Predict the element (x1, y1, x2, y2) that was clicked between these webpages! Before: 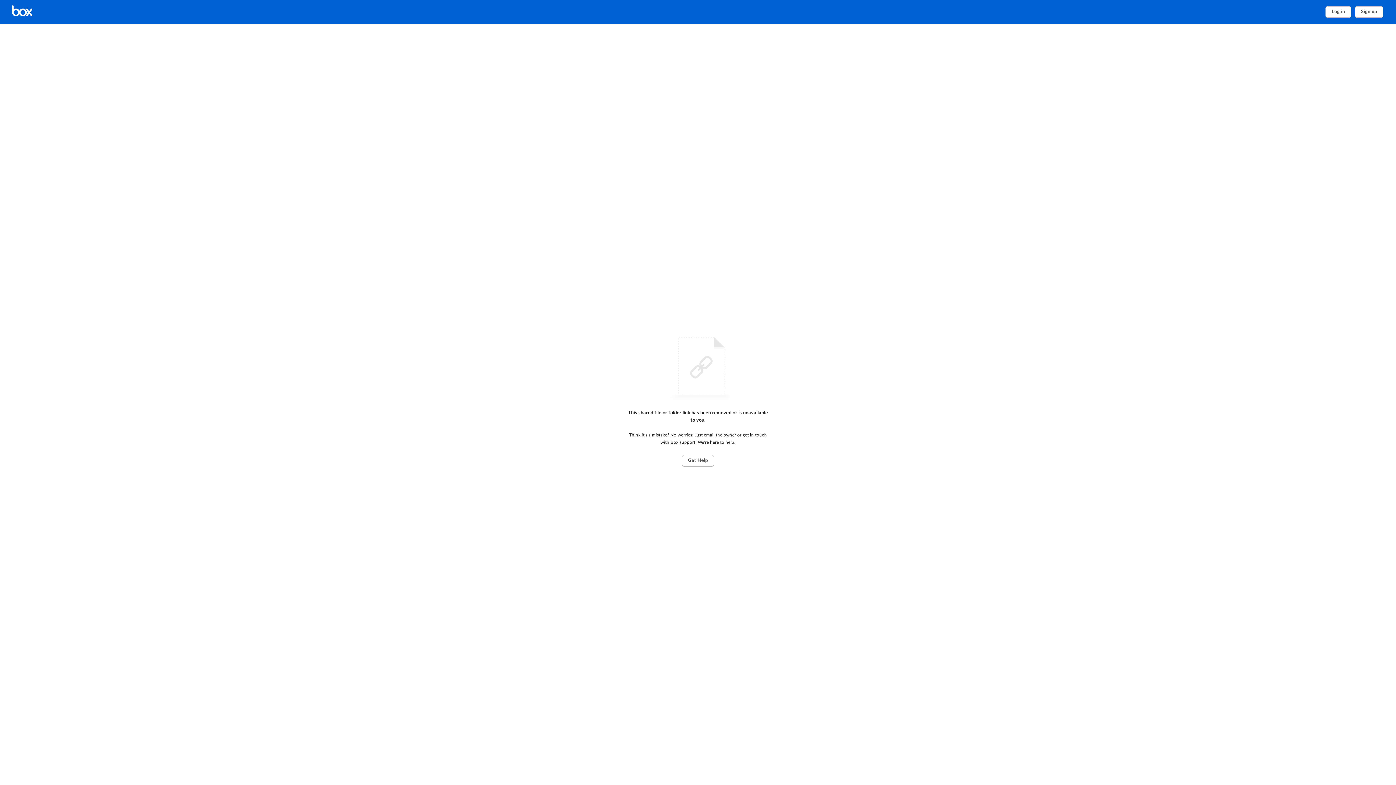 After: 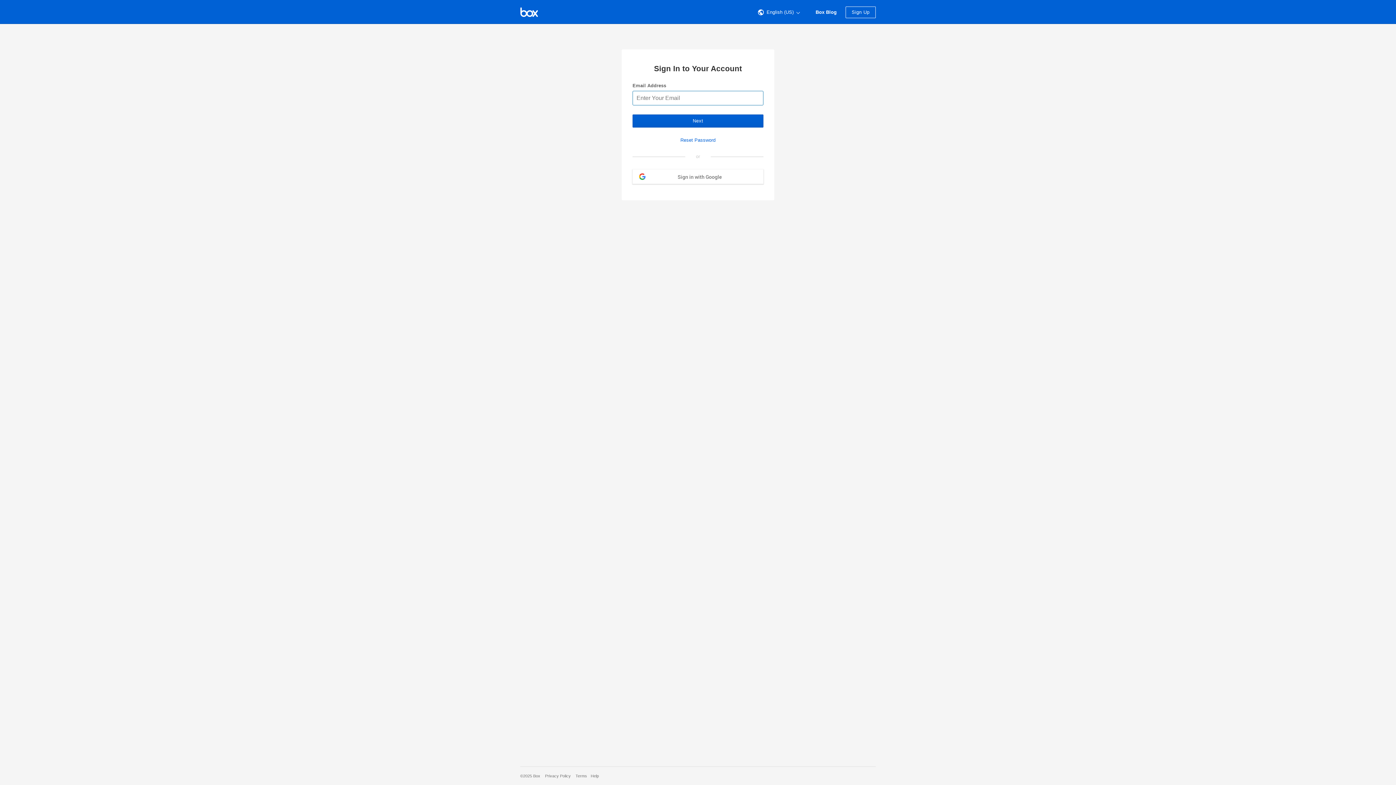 Action: bbox: (1325, 6, 1351, 17) label: Log in